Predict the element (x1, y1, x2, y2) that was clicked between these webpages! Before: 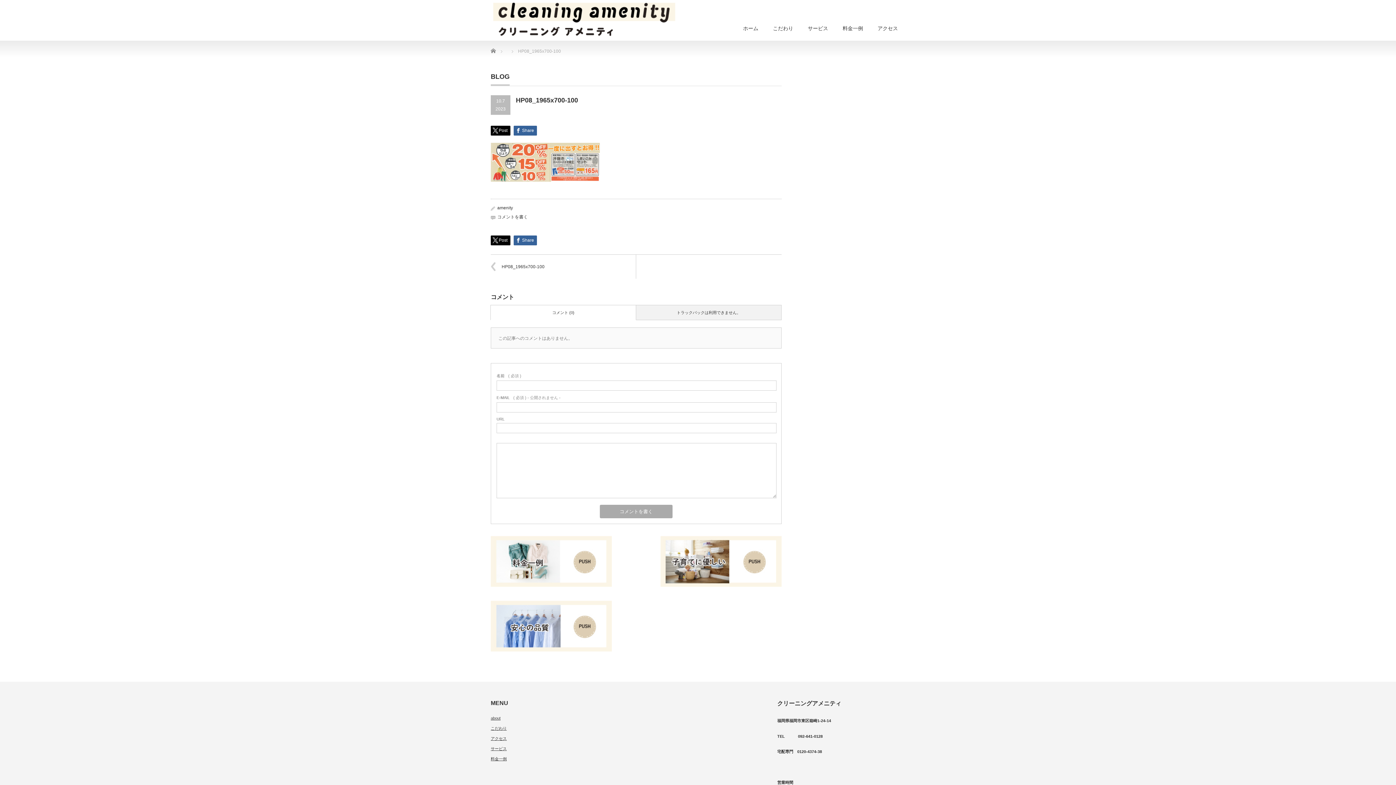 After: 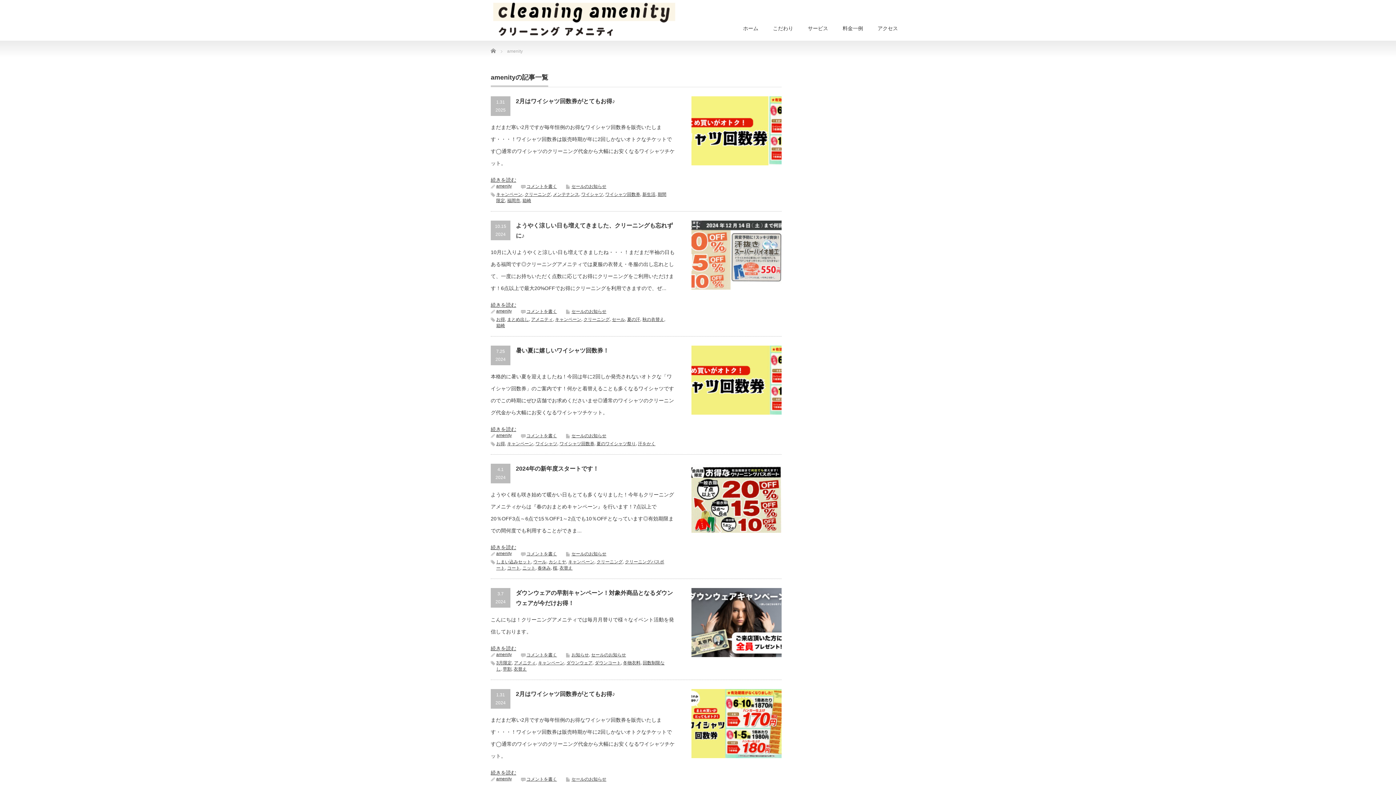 Action: bbox: (497, 205, 513, 210) label: amenity